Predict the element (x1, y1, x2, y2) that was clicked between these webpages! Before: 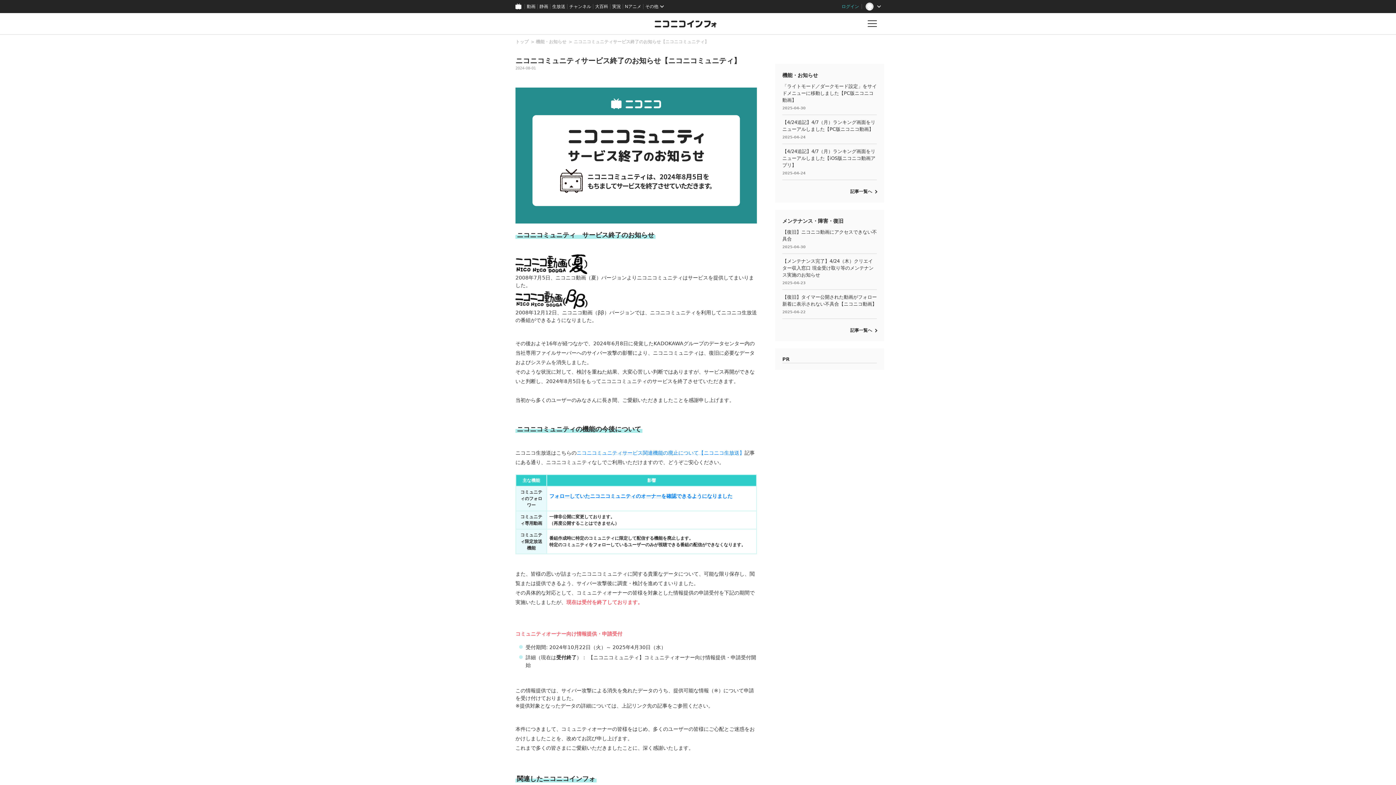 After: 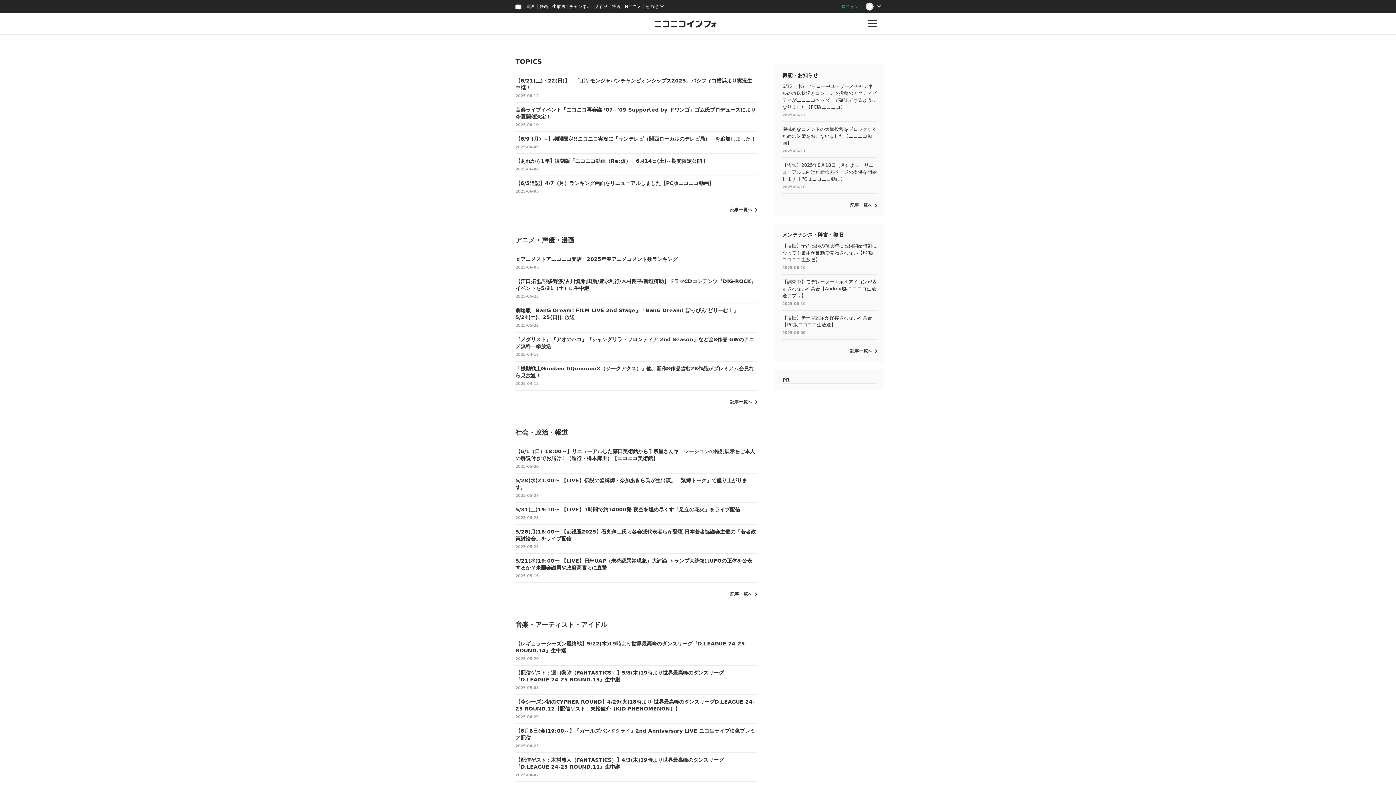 Action: bbox: (647, 13, 725, 34)